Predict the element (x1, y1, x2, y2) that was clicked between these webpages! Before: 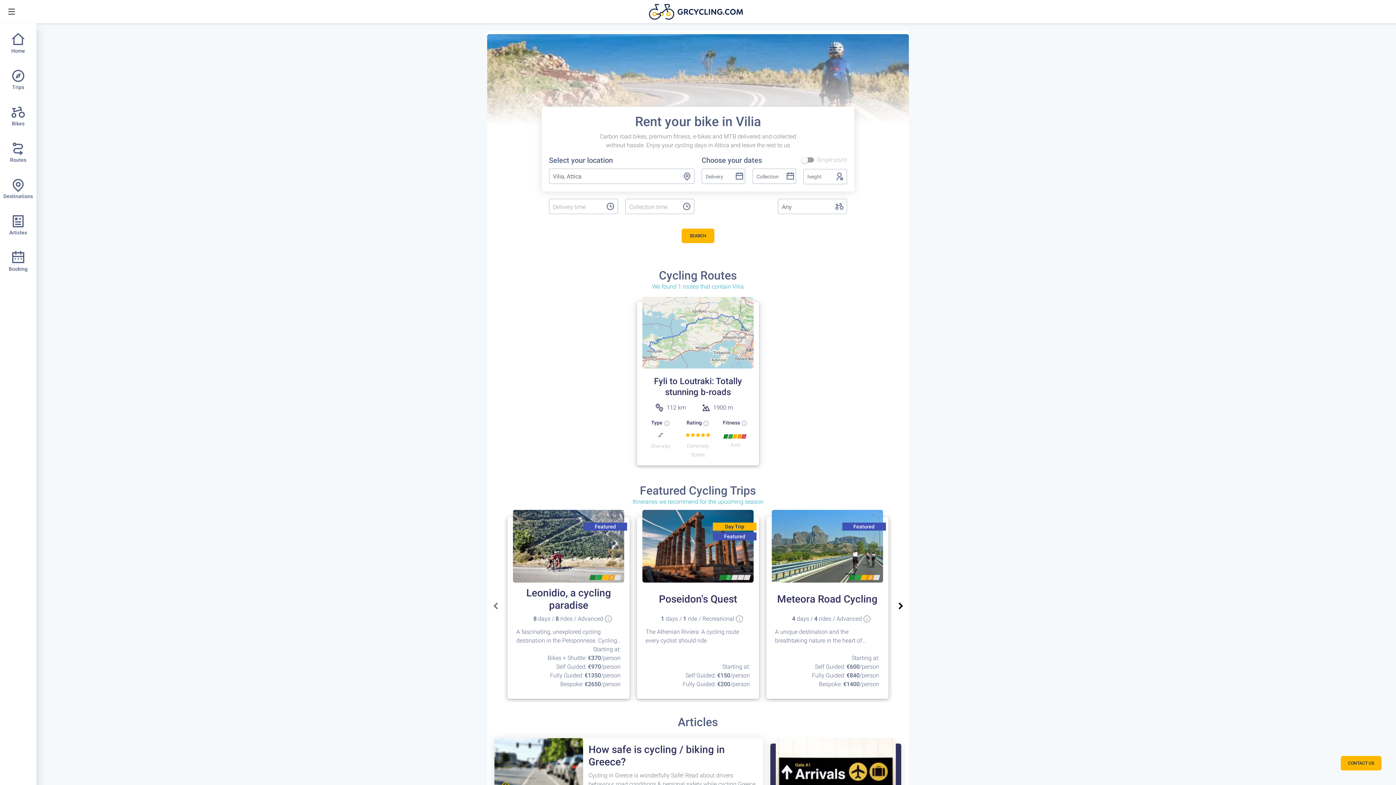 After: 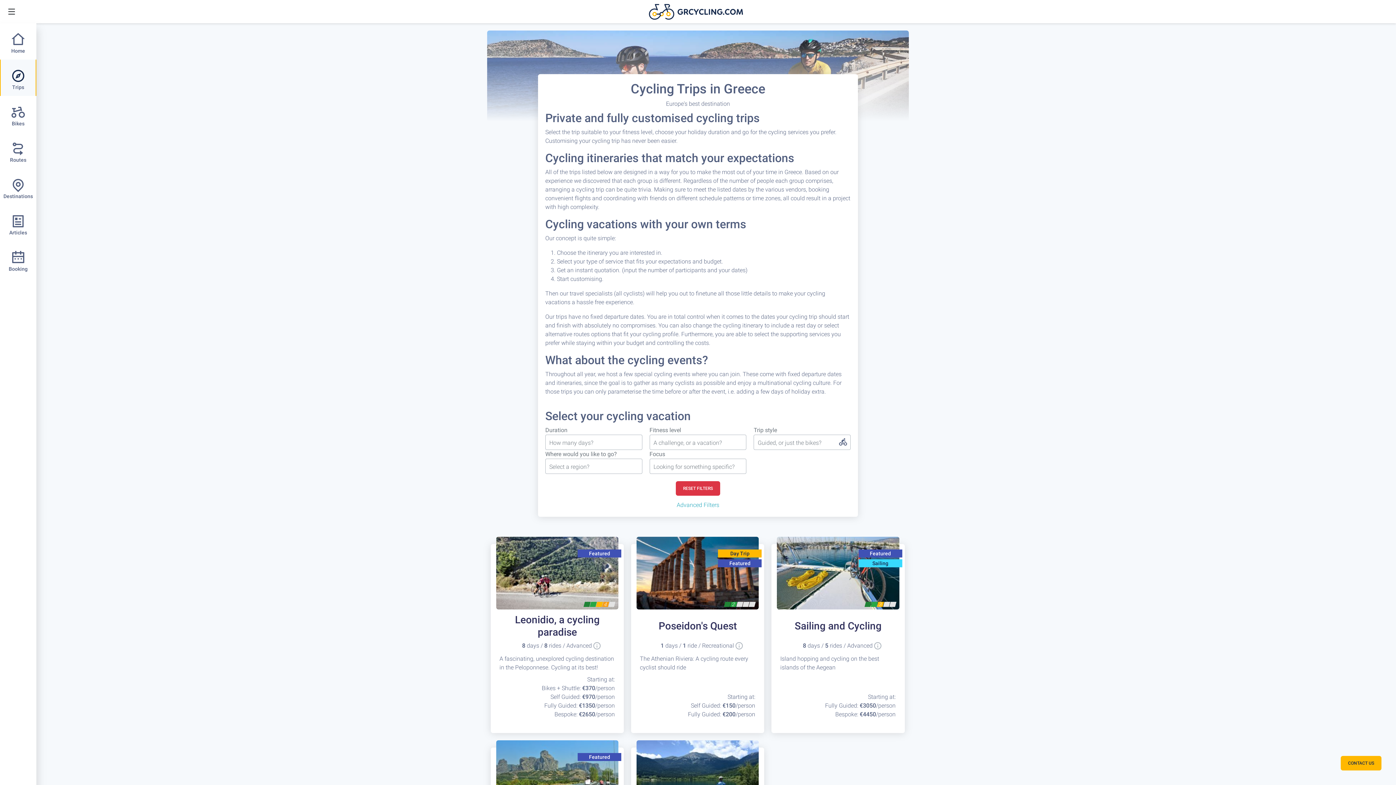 Action: label: Featured Cycling Trips

Itineraries we recommend for the upcoming season bbox: (490, 484, 905, 506)